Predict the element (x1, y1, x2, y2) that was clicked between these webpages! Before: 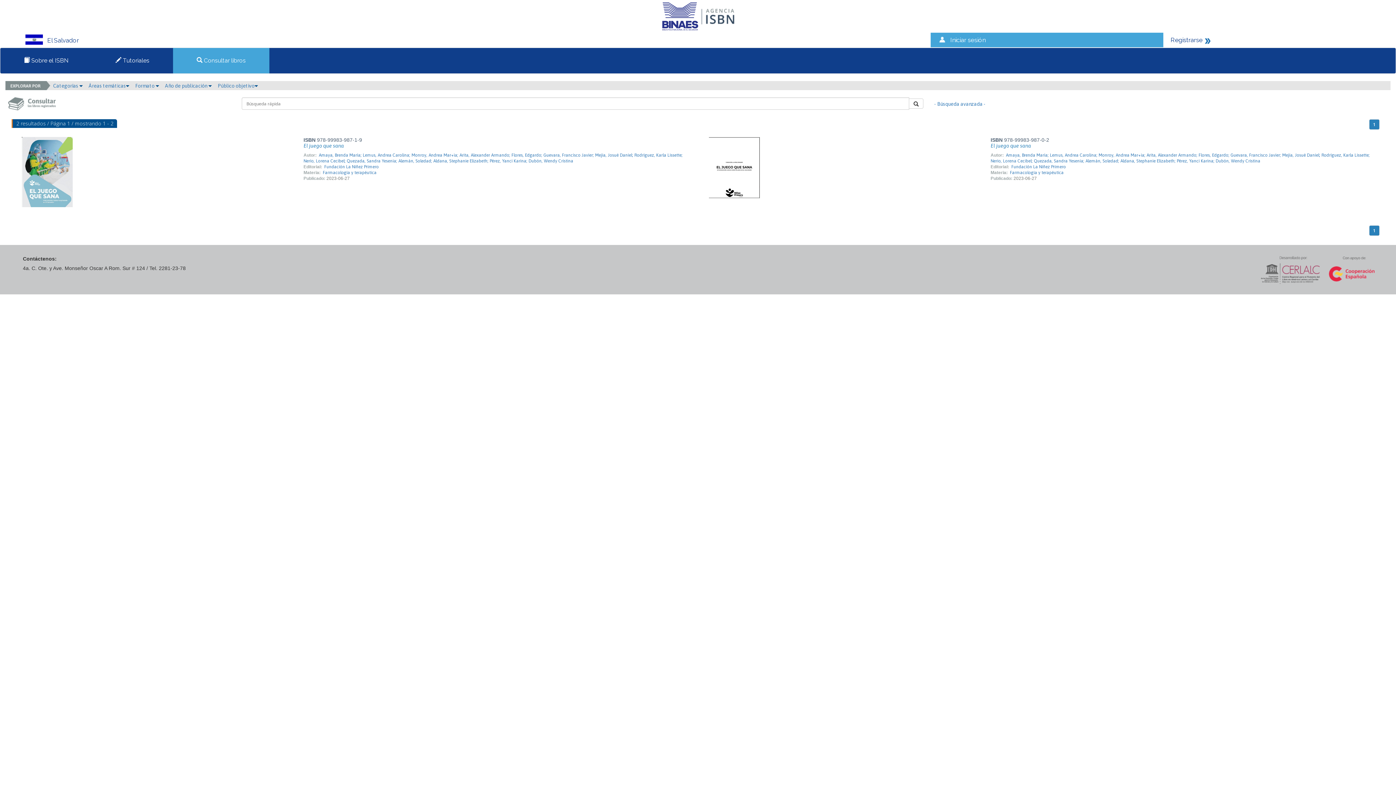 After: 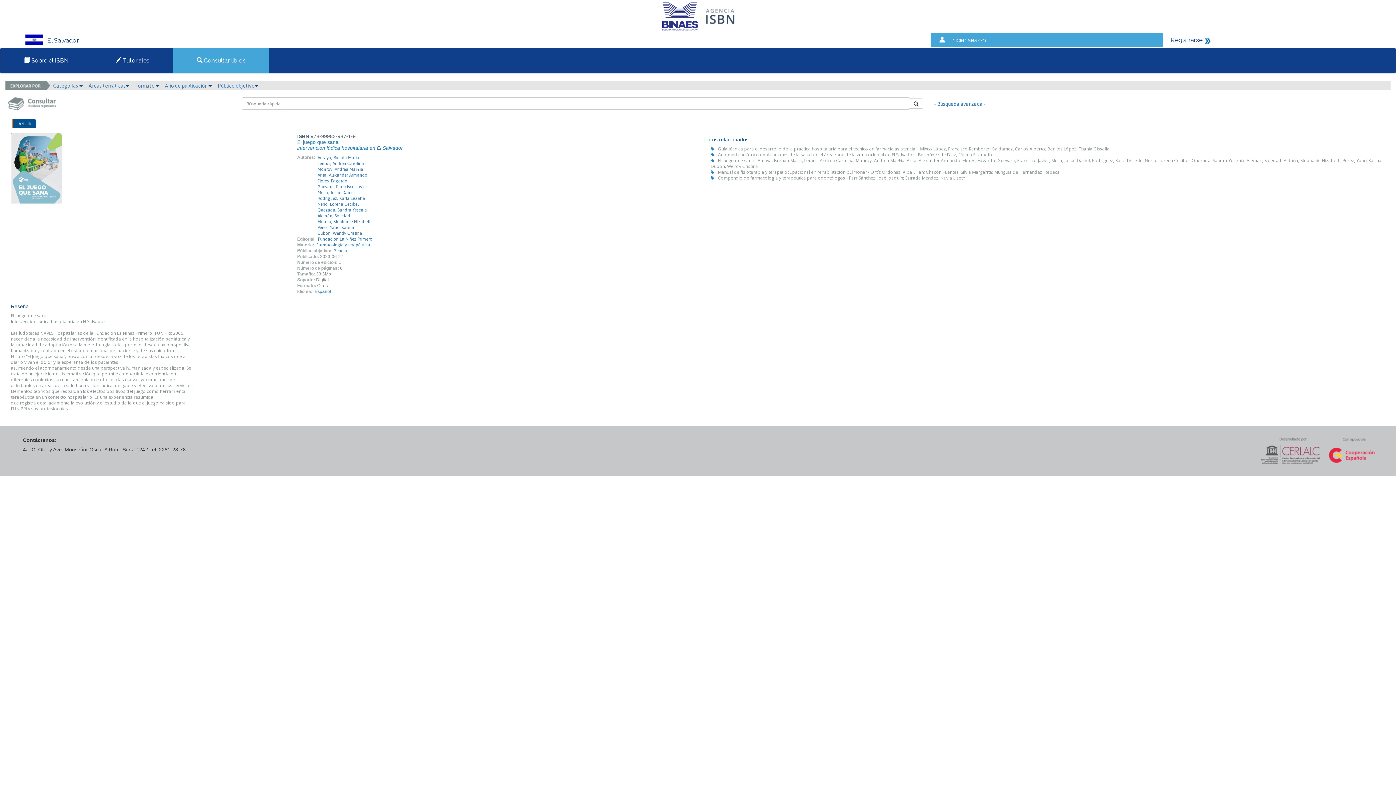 Action: label: El juego que sana bbox: (303, 142, 344, 148)